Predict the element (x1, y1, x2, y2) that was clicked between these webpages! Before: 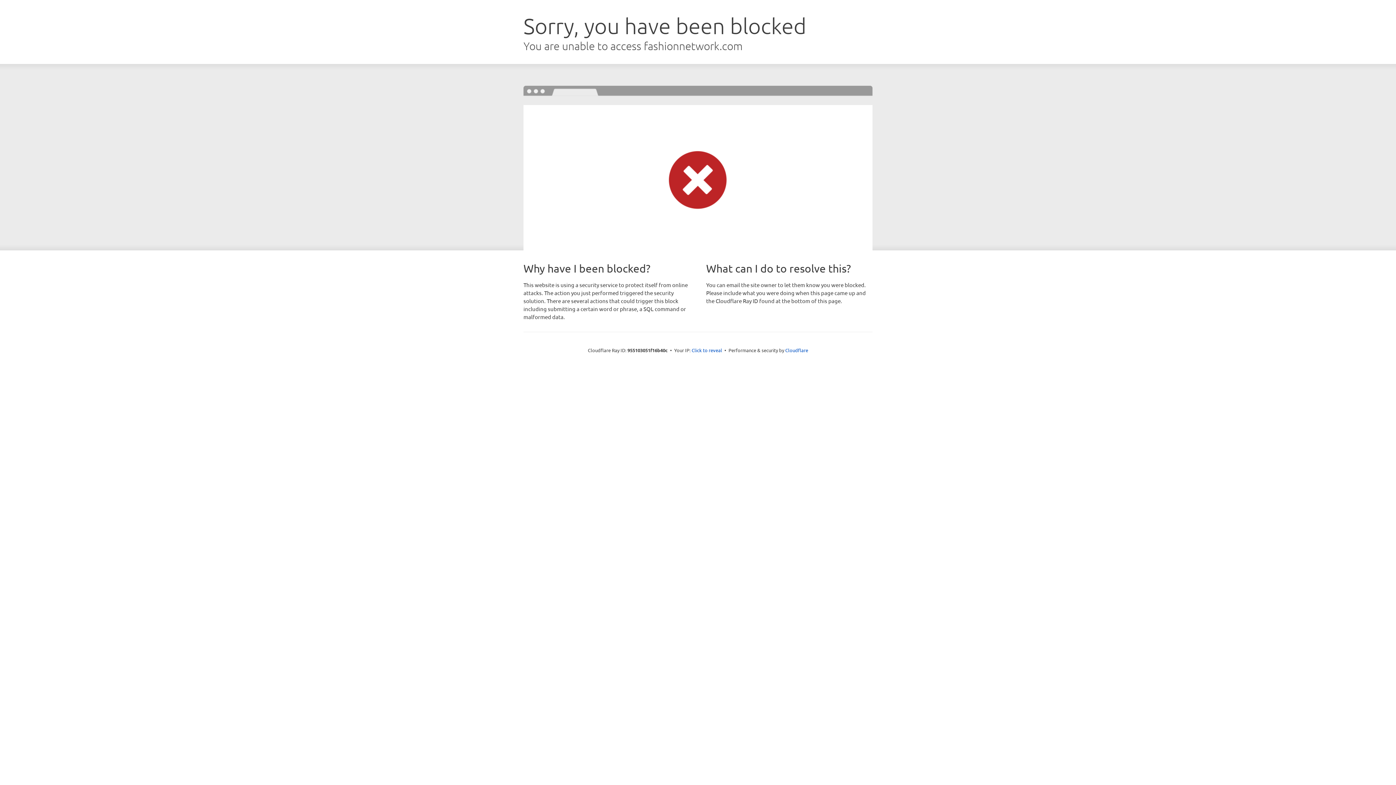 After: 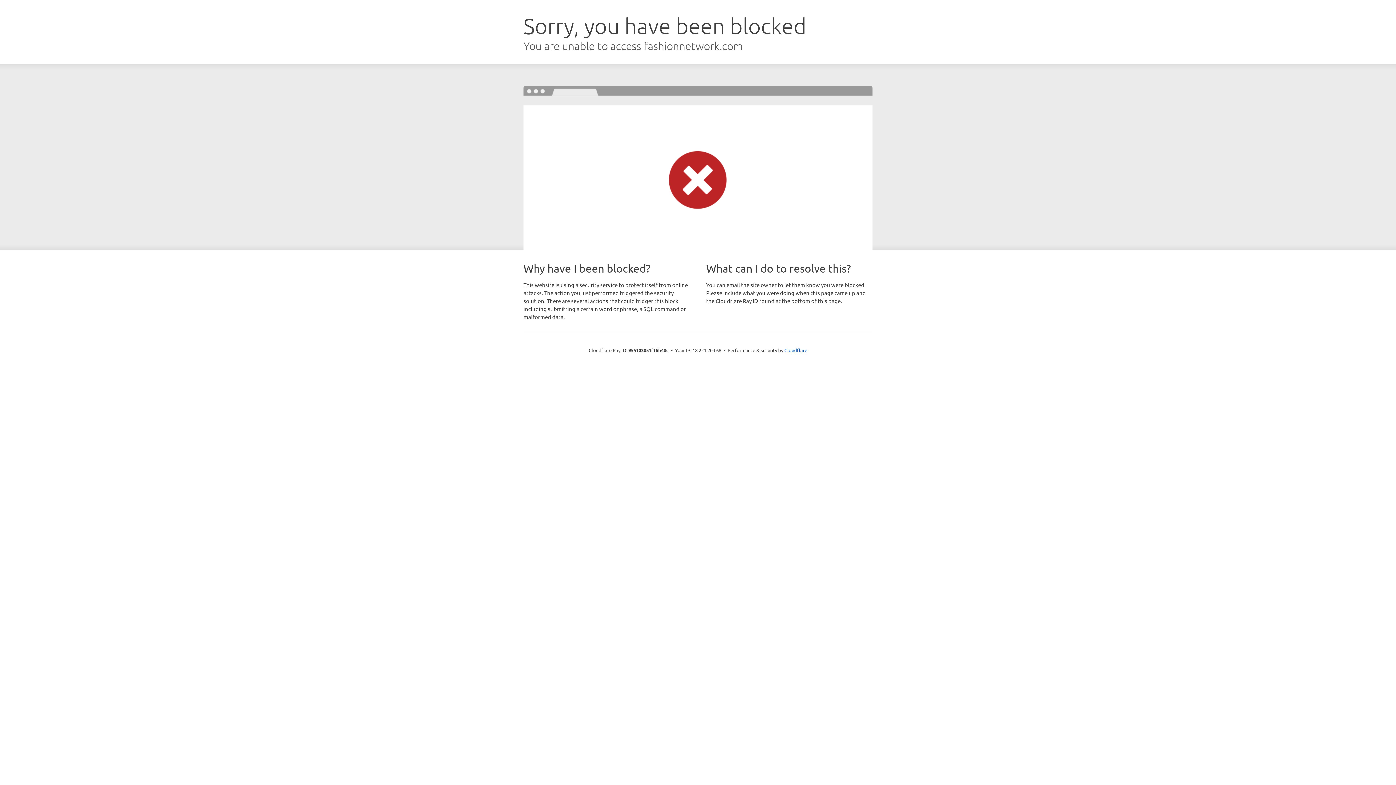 Action: bbox: (691, 346, 722, 353) label: Click to reveal